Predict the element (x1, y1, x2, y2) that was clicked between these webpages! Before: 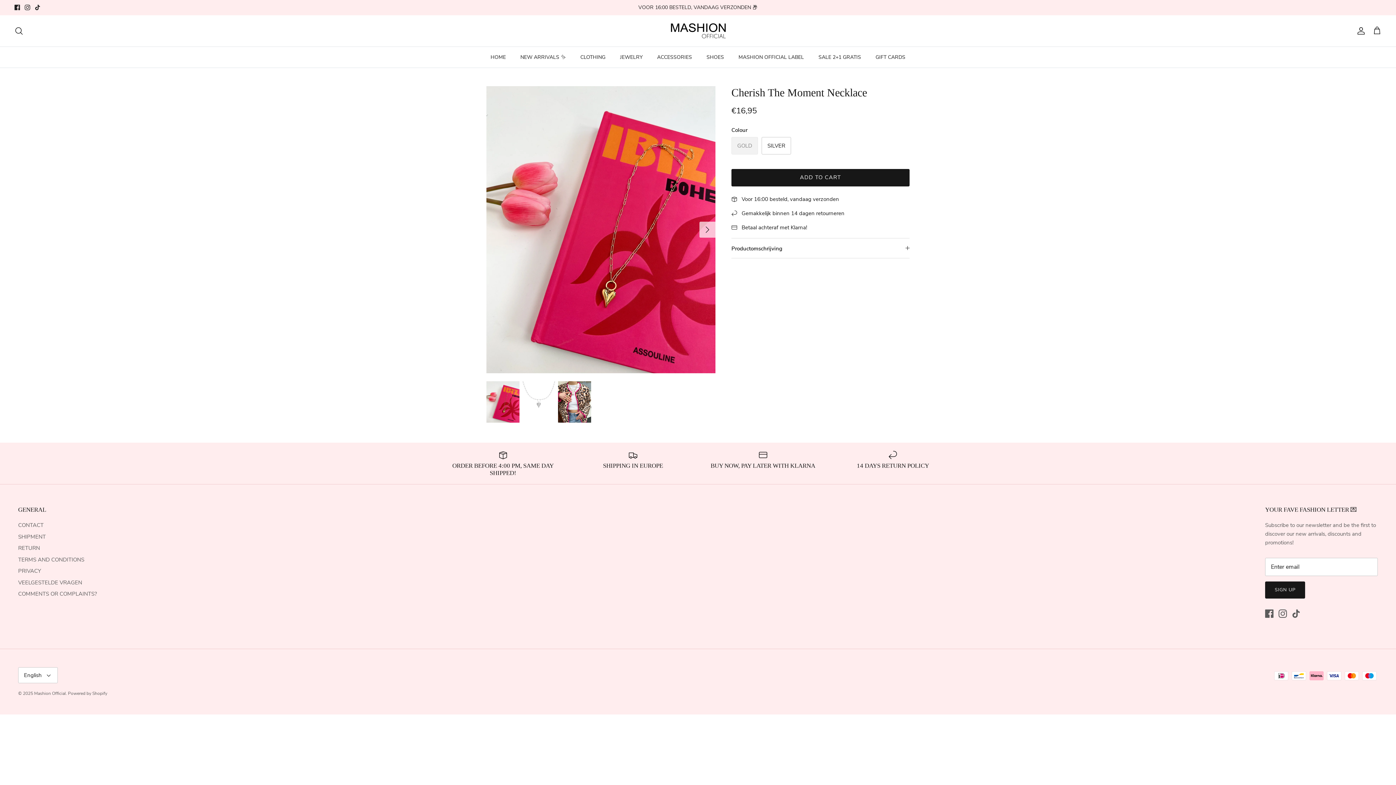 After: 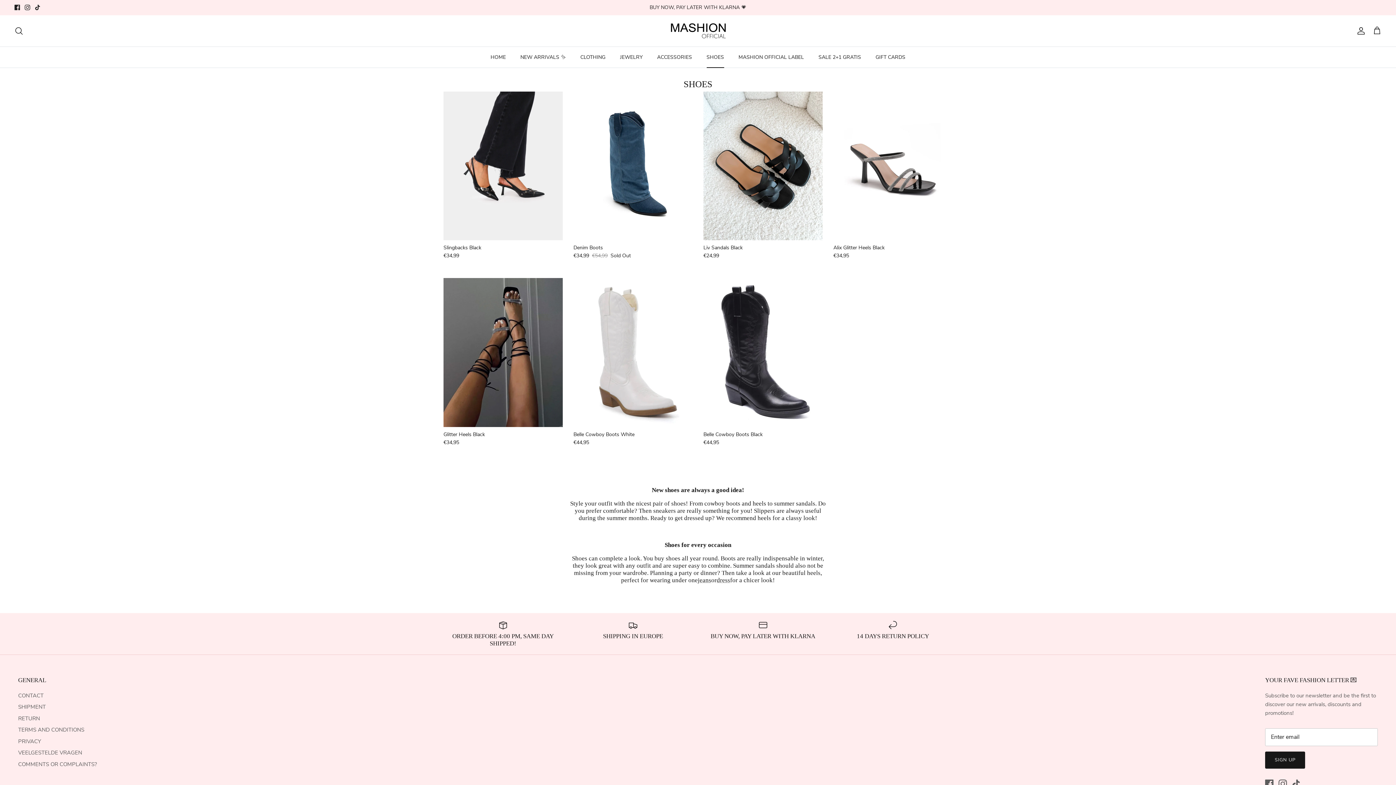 Action: bbox: (700, 46, 730, 67) label: SHOES